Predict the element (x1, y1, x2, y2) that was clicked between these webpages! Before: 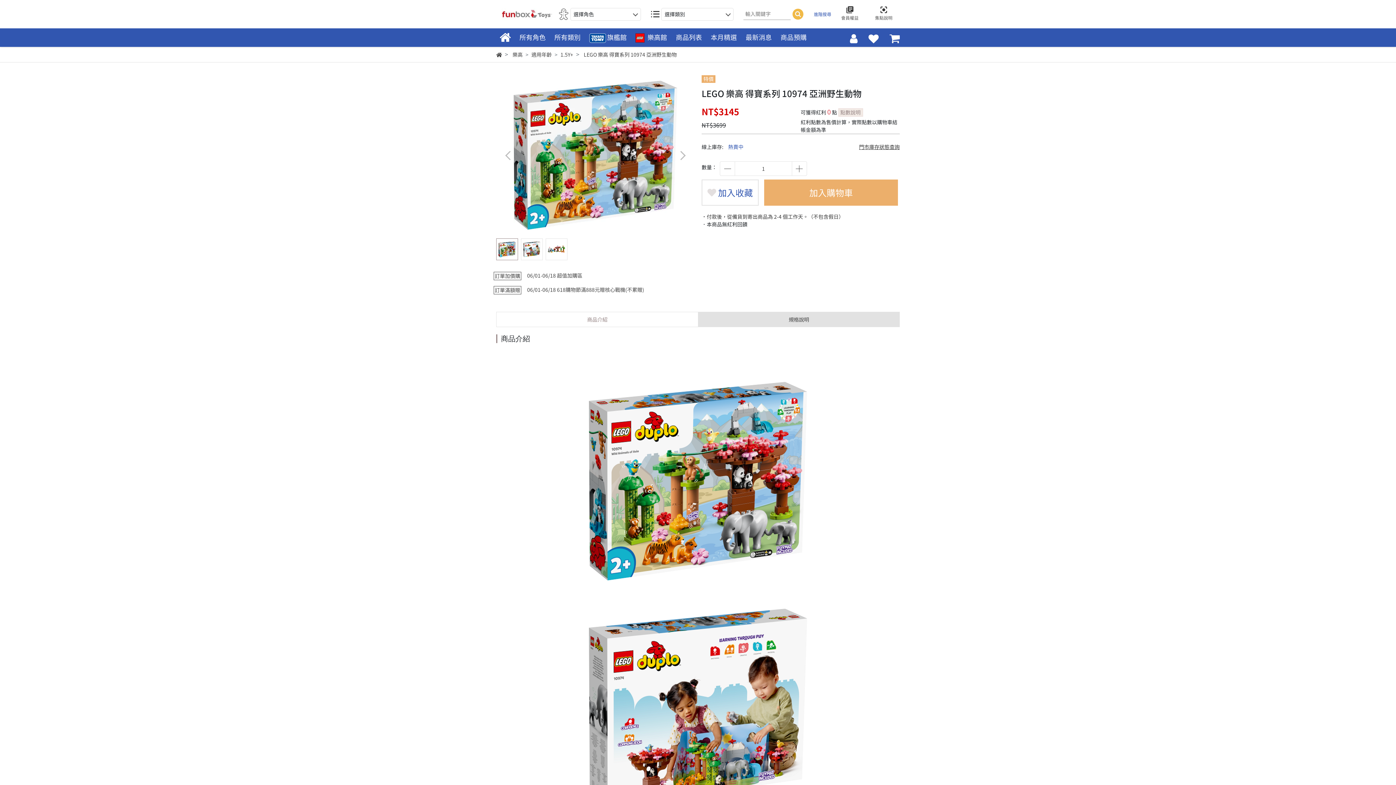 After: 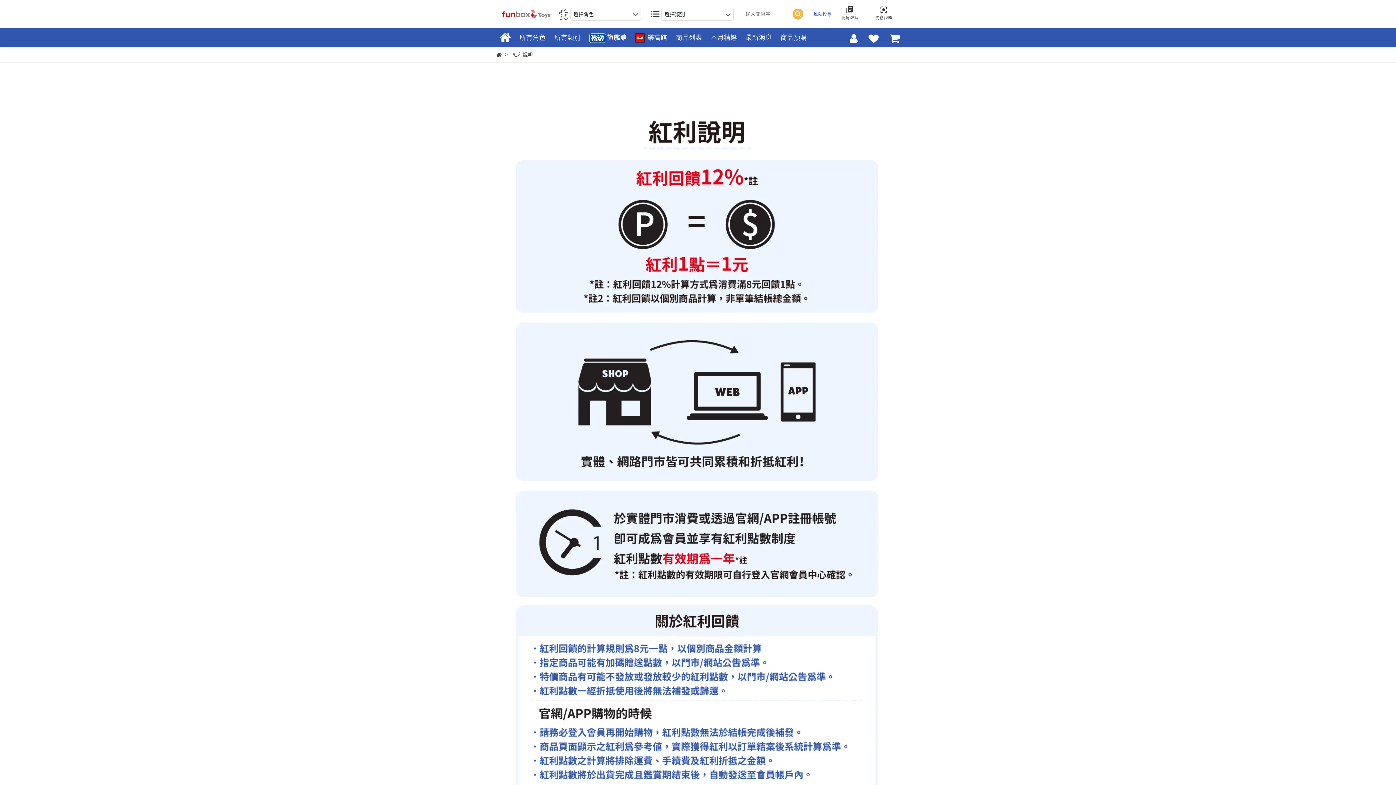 Action: bbox: (875, 6, 892, 22) label: 集點說明